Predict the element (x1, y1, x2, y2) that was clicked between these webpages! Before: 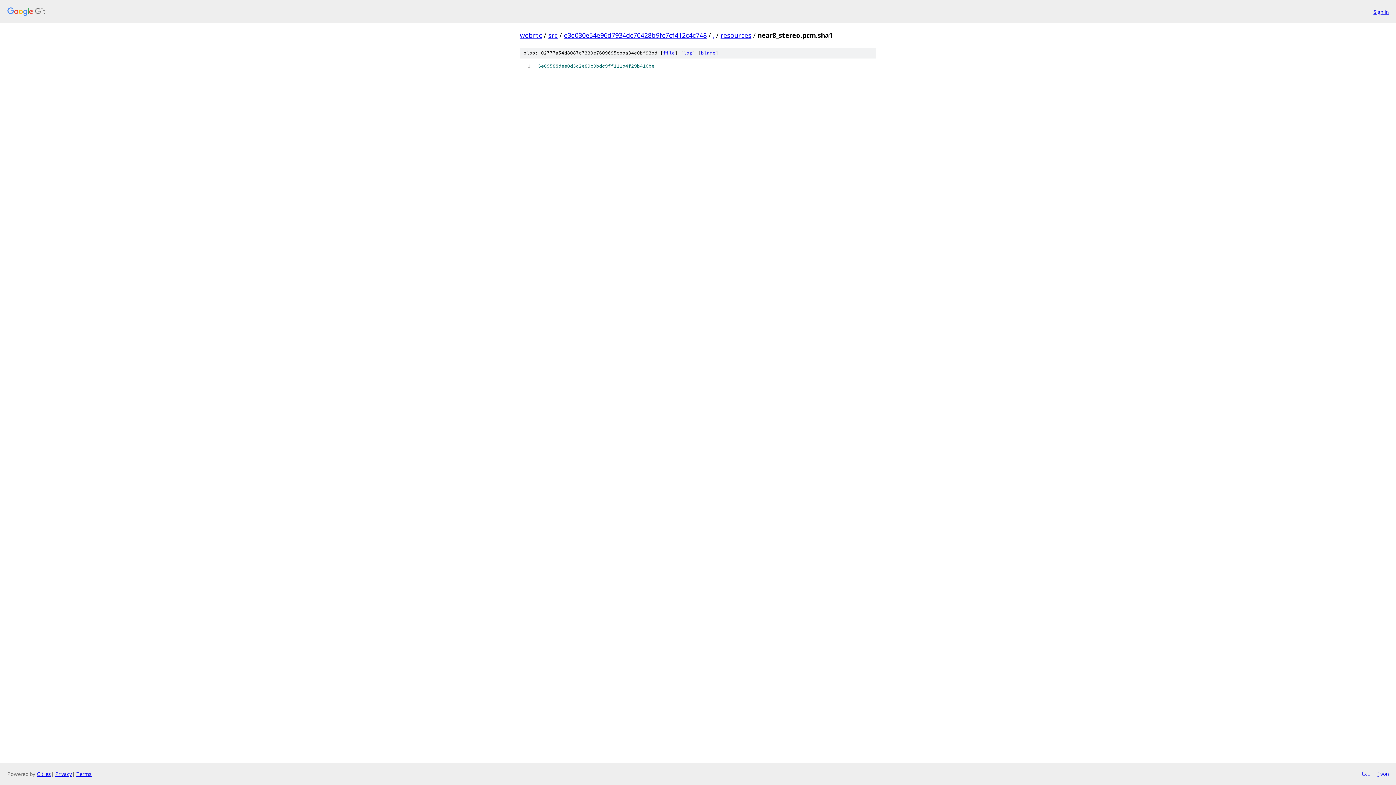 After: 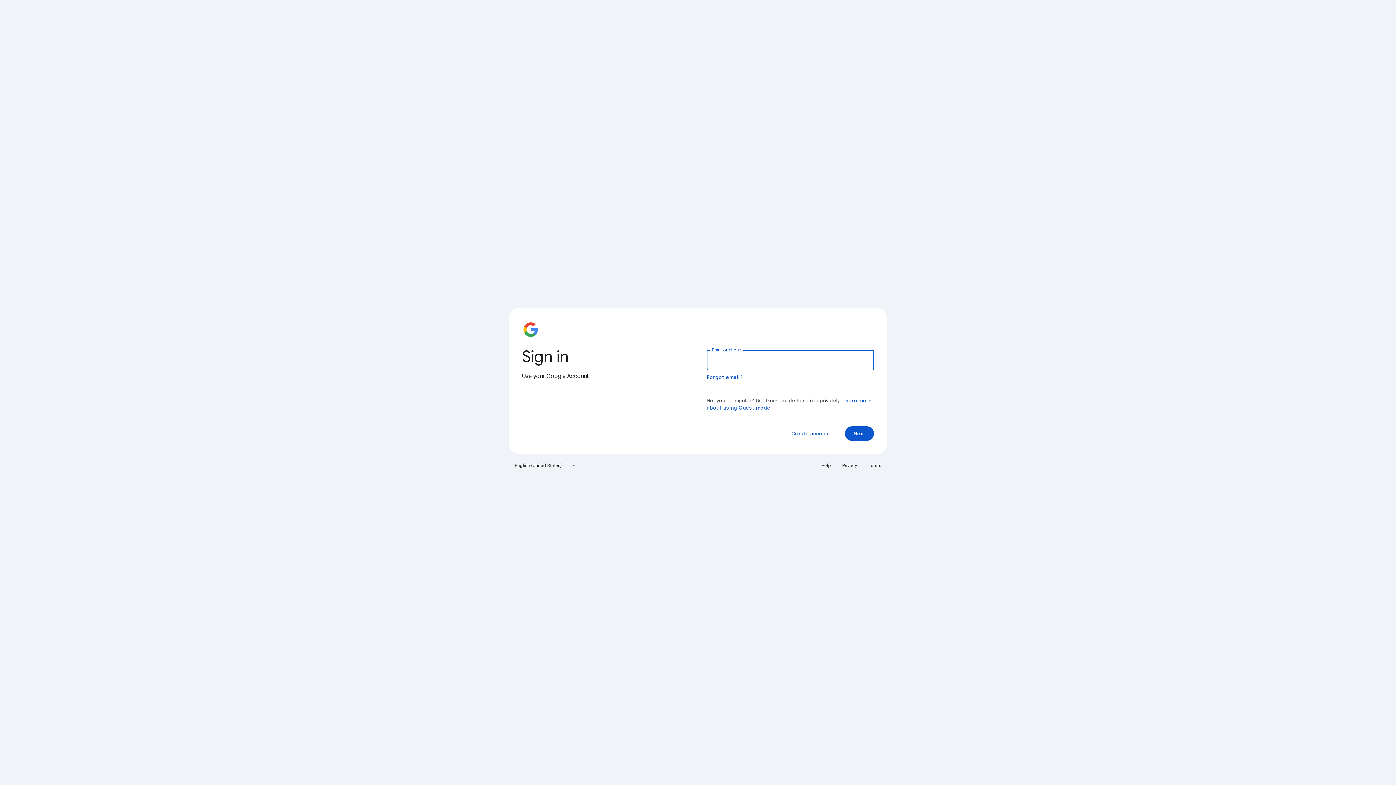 Action: bbox: (1373, 7, 1389, 15) label: Sign in